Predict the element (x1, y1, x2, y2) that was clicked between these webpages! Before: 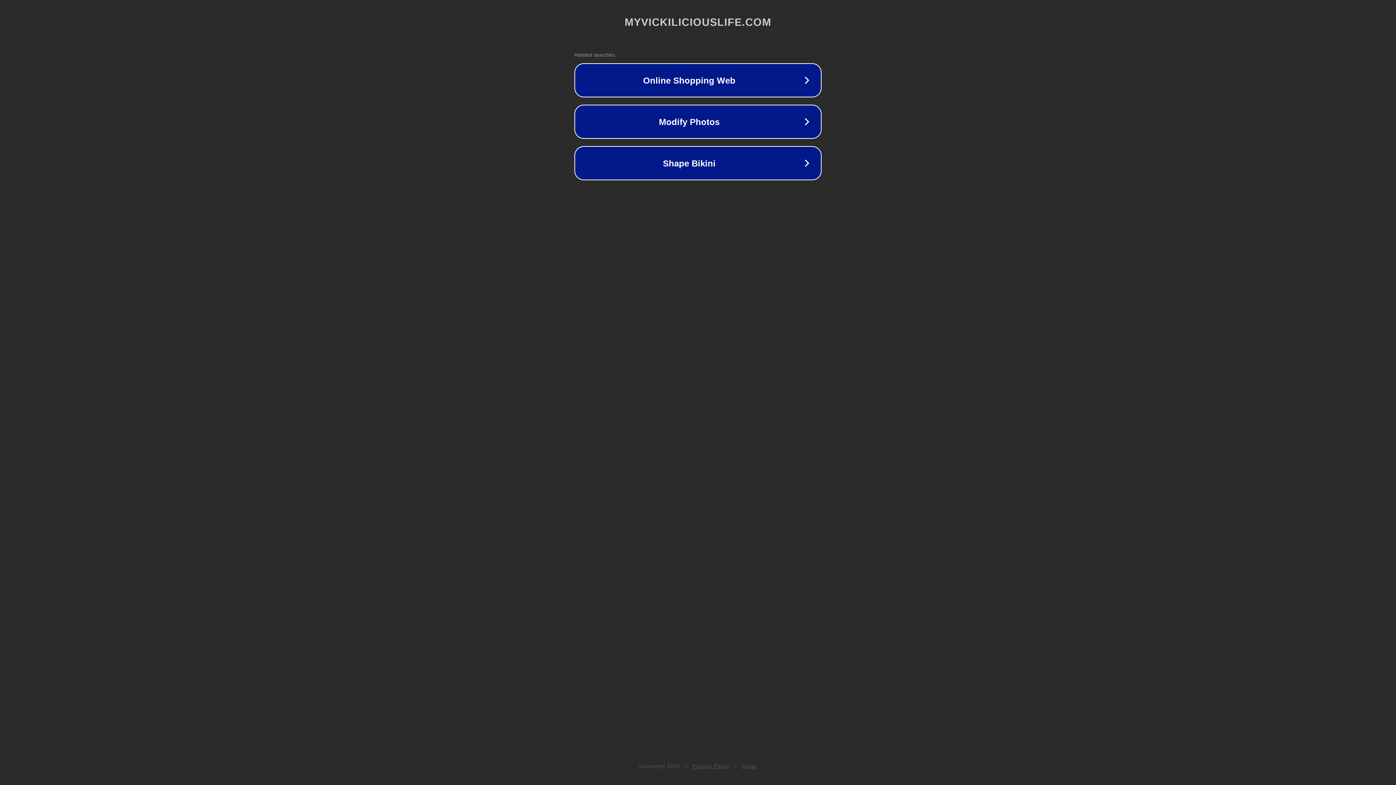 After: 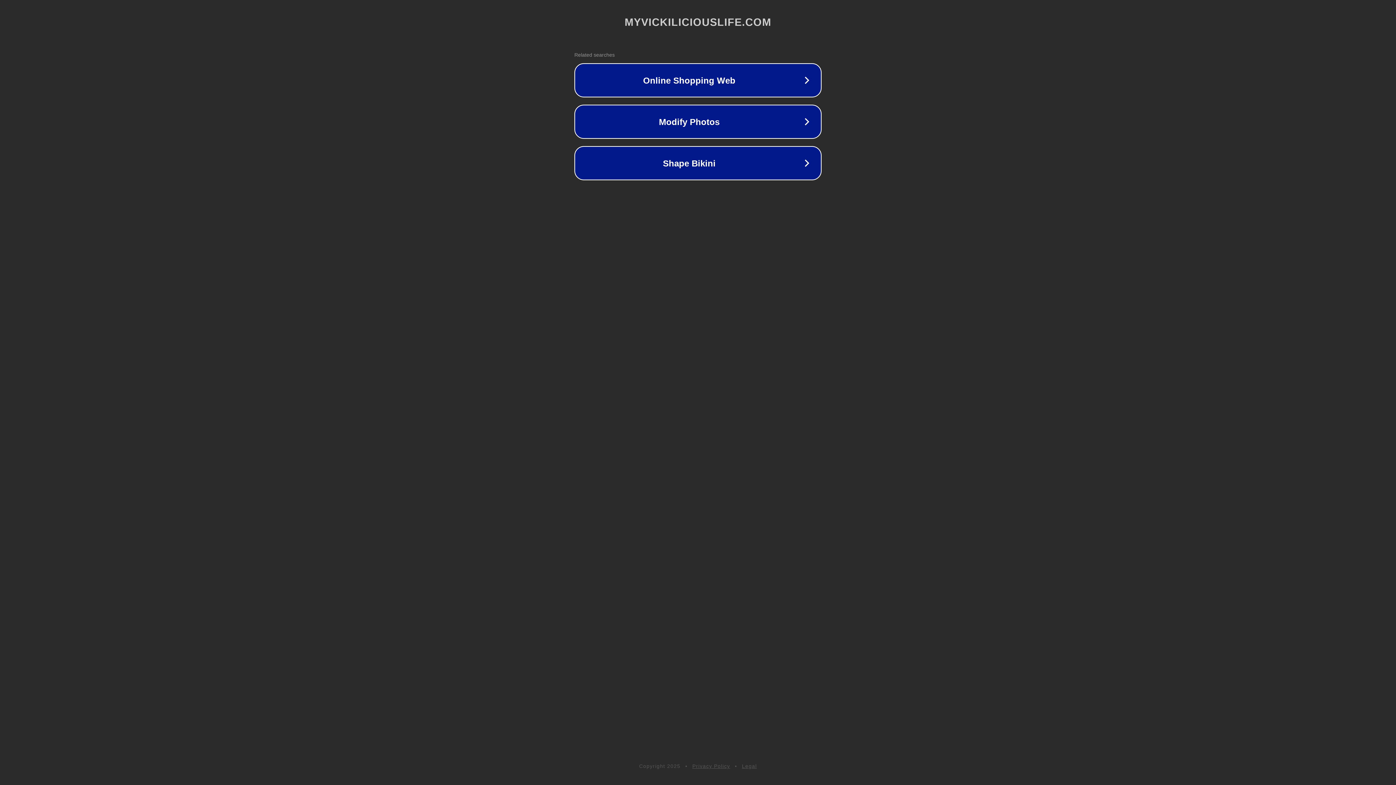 Action: label: Privacy Policy bbox: (692, 763, 730, 769)